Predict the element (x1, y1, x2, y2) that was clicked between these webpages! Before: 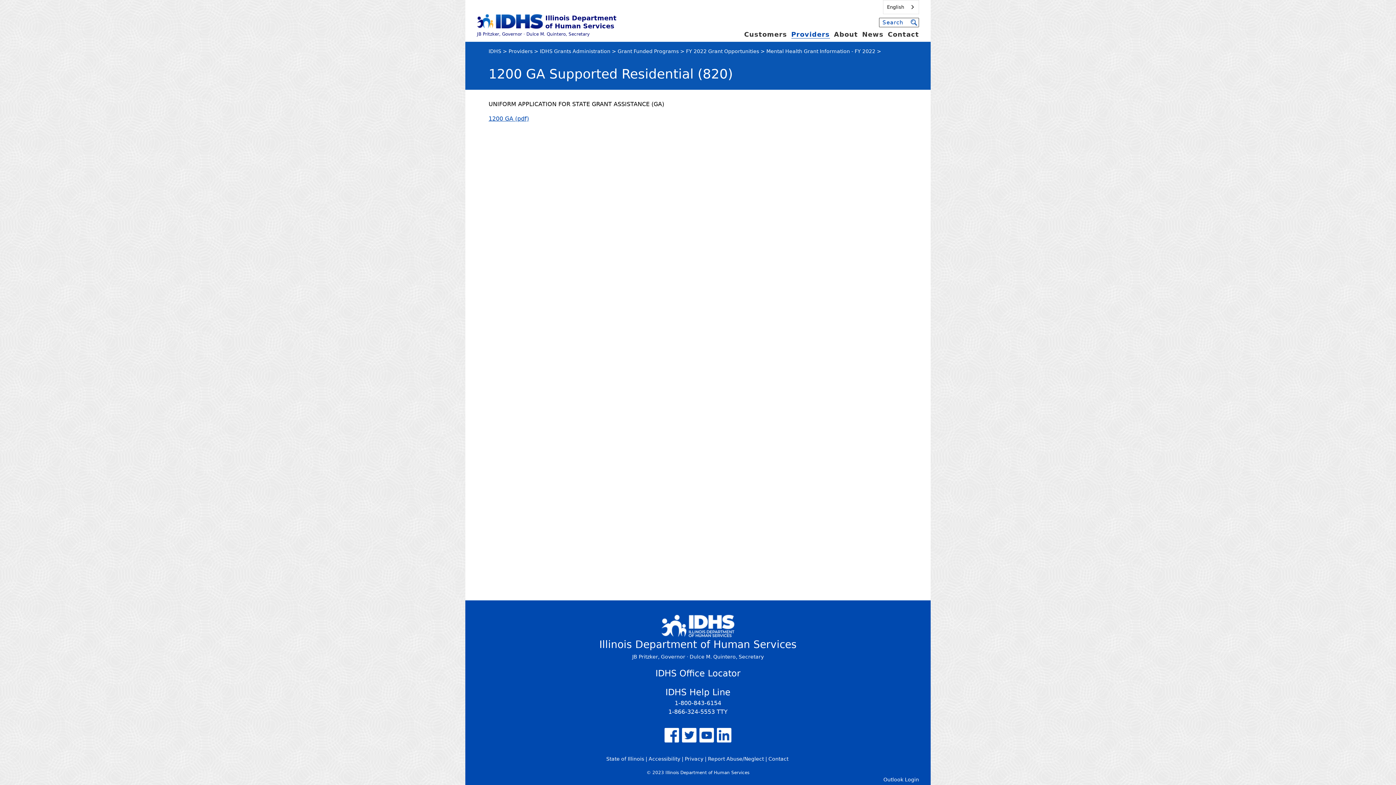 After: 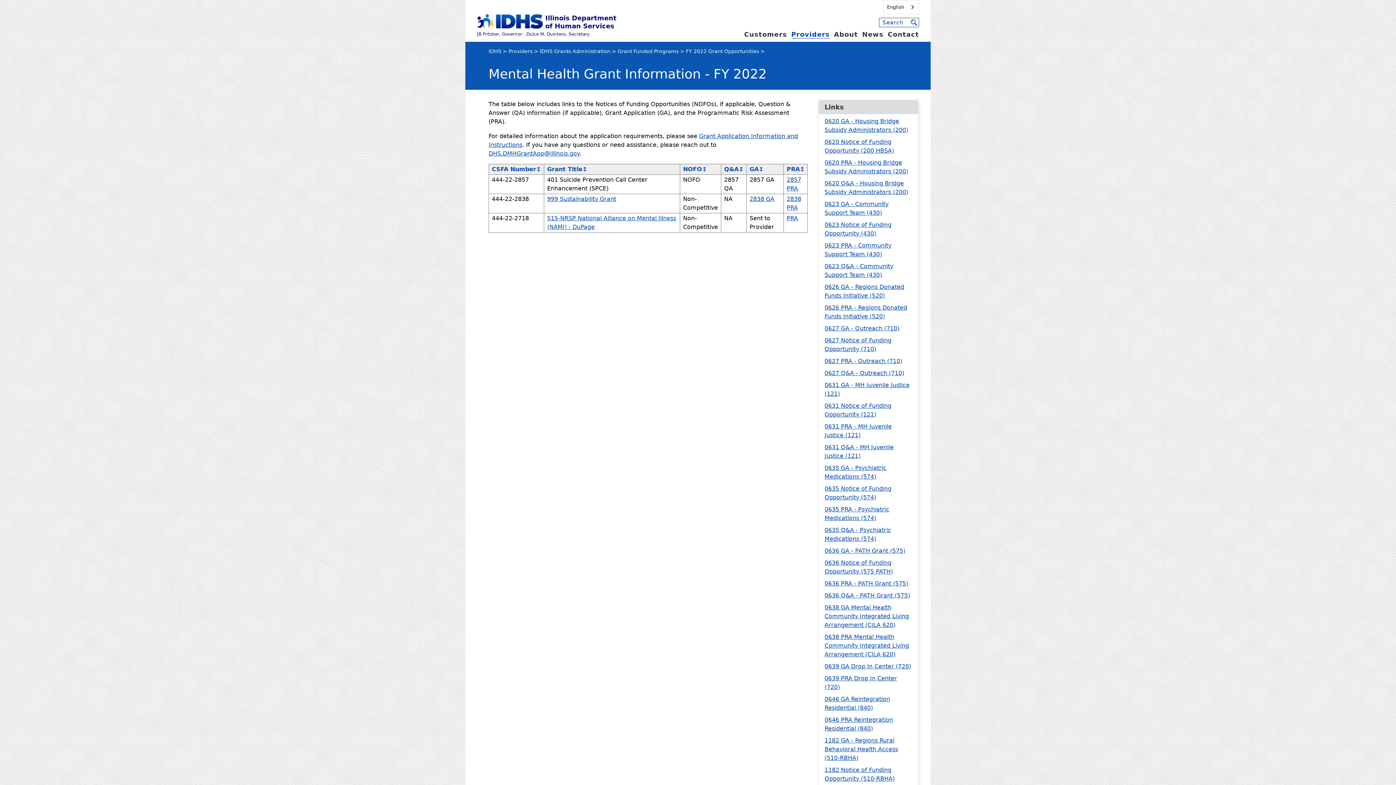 Action: label: Mental Health Grant Information - FY 2022 bbox: (766, 48, 875, 54)